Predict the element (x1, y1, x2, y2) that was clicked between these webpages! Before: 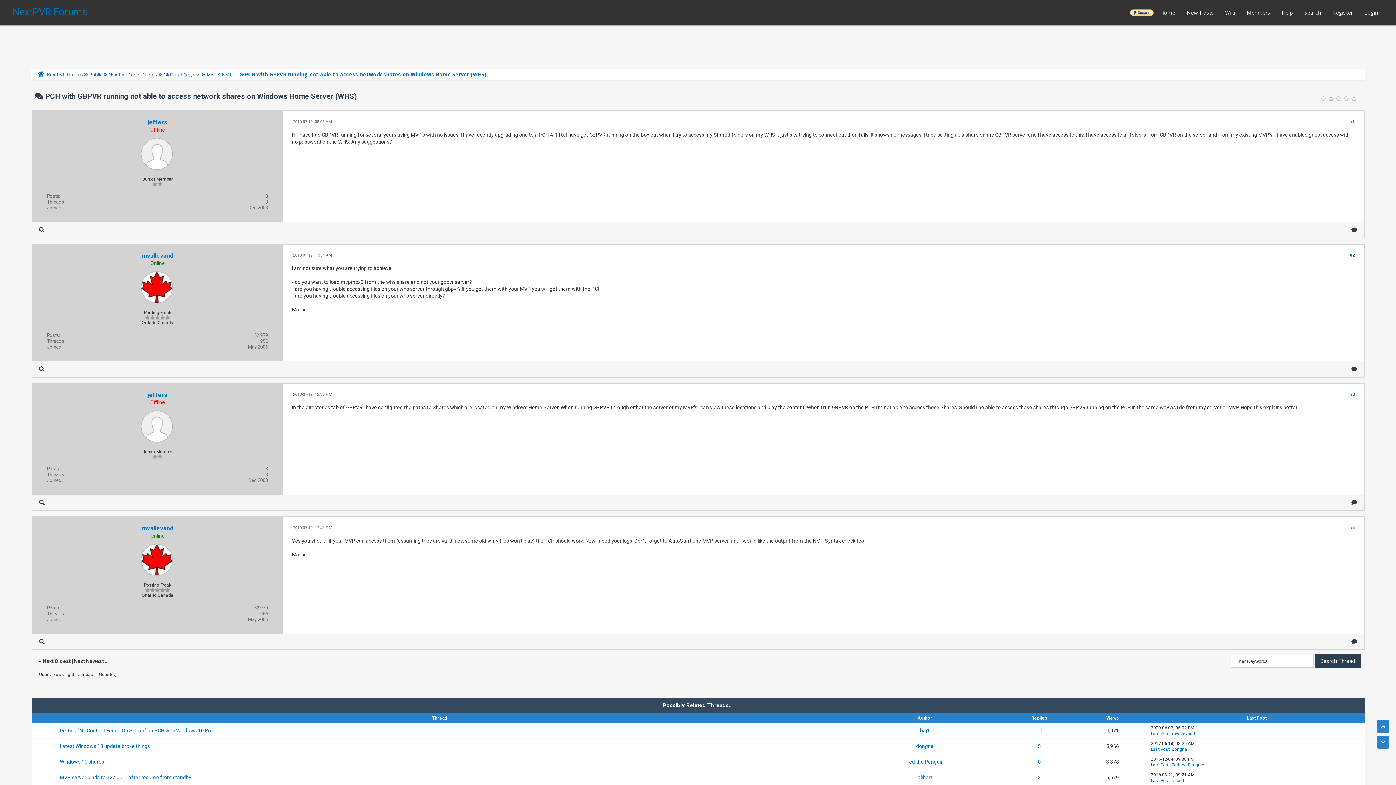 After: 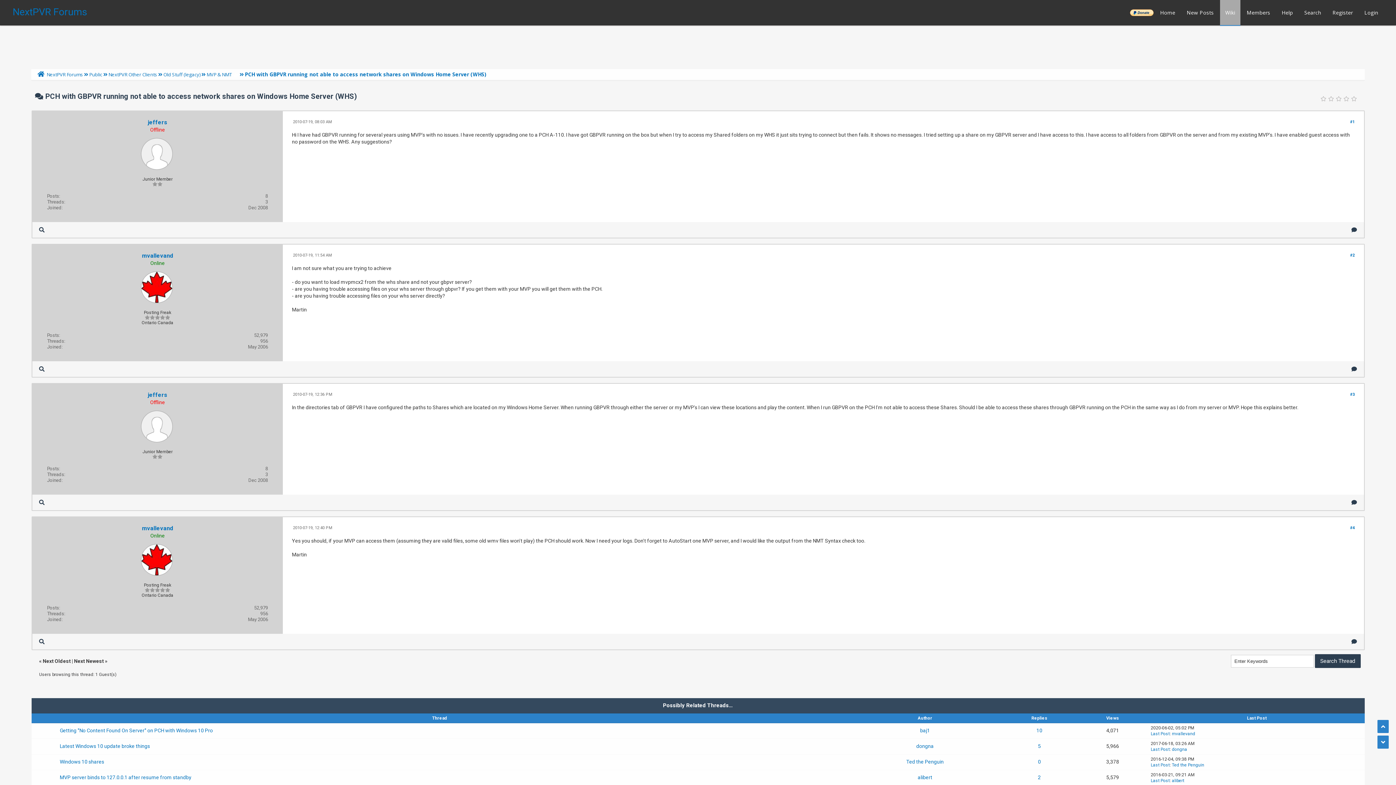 Action: bbox: (1220, 0, 1240, 25) label: Wiki